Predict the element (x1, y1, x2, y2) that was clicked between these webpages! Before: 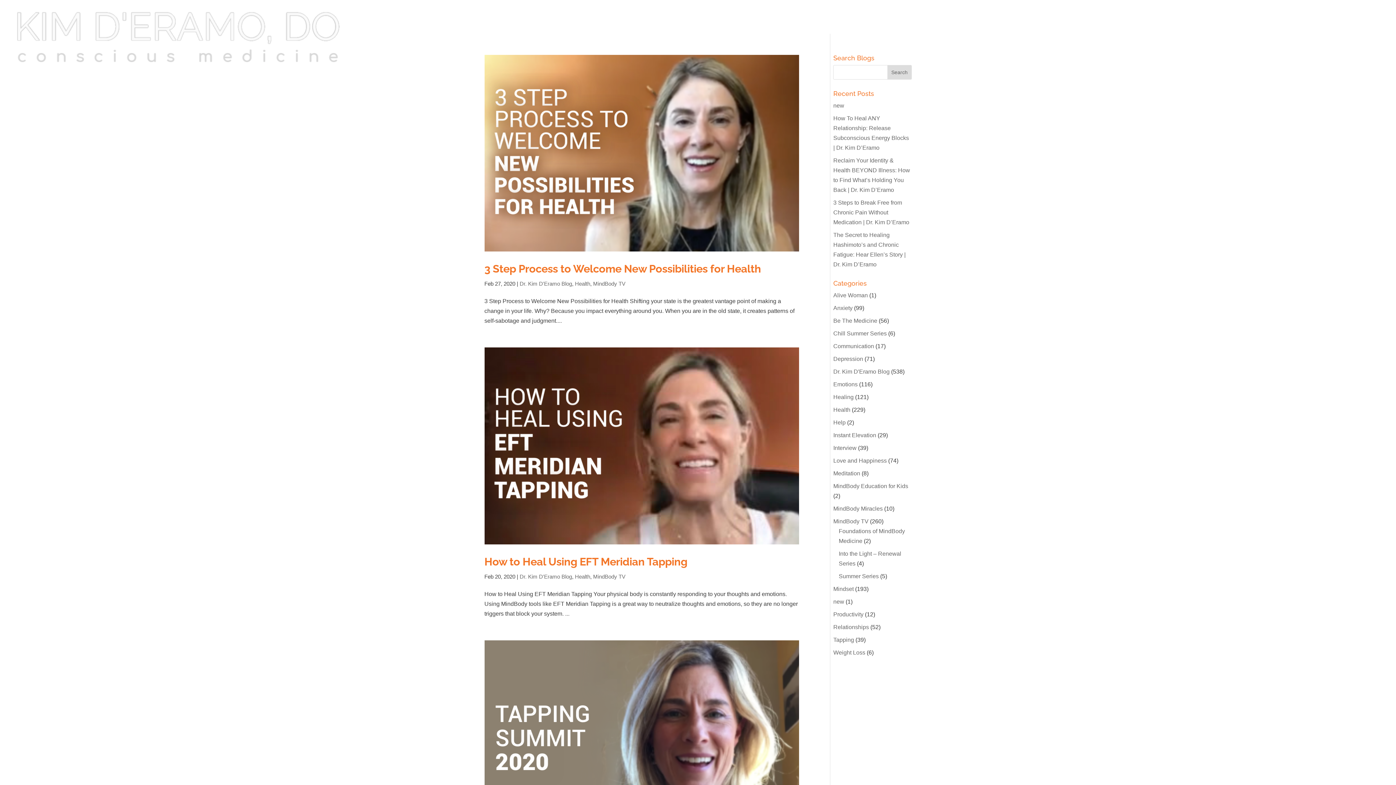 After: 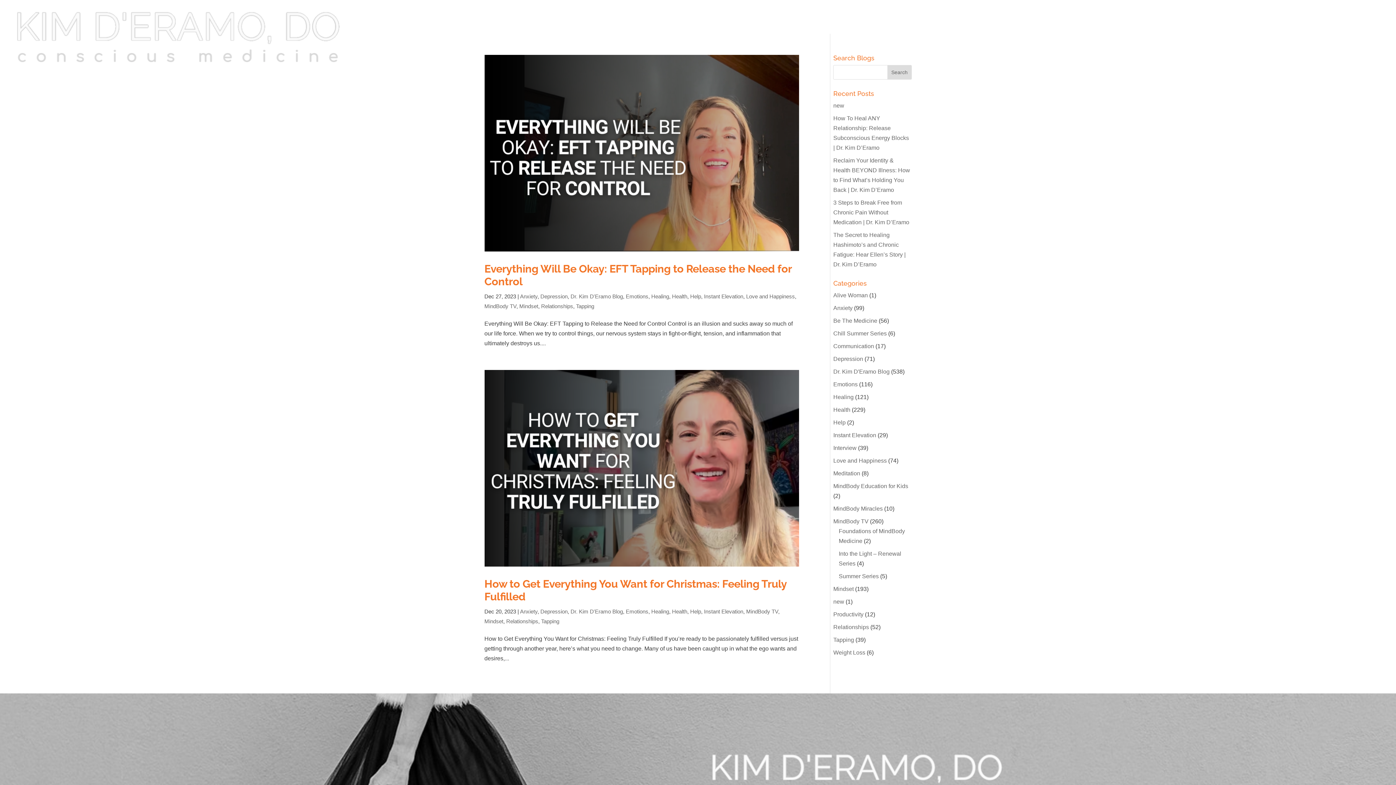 Action: label: Help bbox: (833, 419, 845, 425)